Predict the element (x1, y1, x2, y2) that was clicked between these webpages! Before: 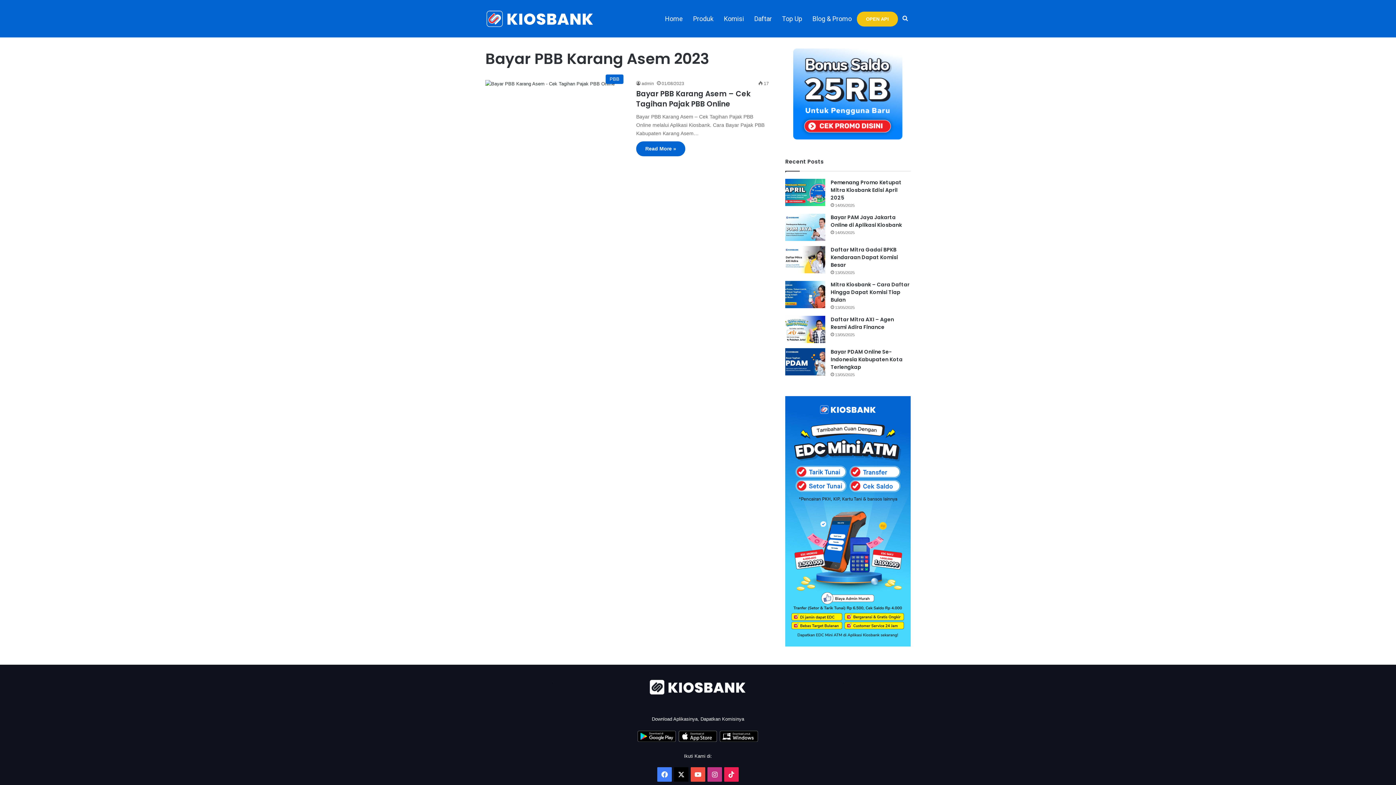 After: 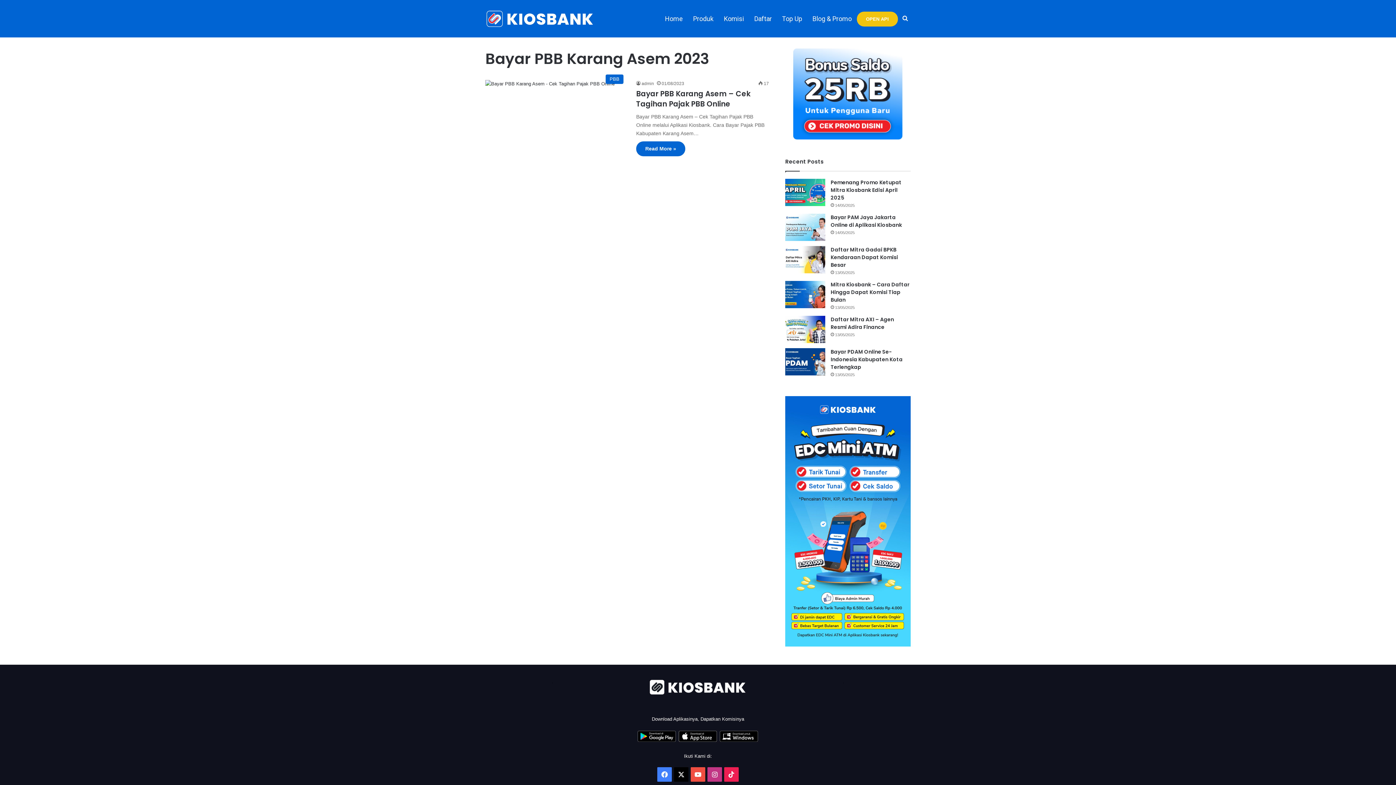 Action: bbox: (679, 737, 717, 743) label: Aplikasi Mitra Kiosbank Pulsa dan PPOB